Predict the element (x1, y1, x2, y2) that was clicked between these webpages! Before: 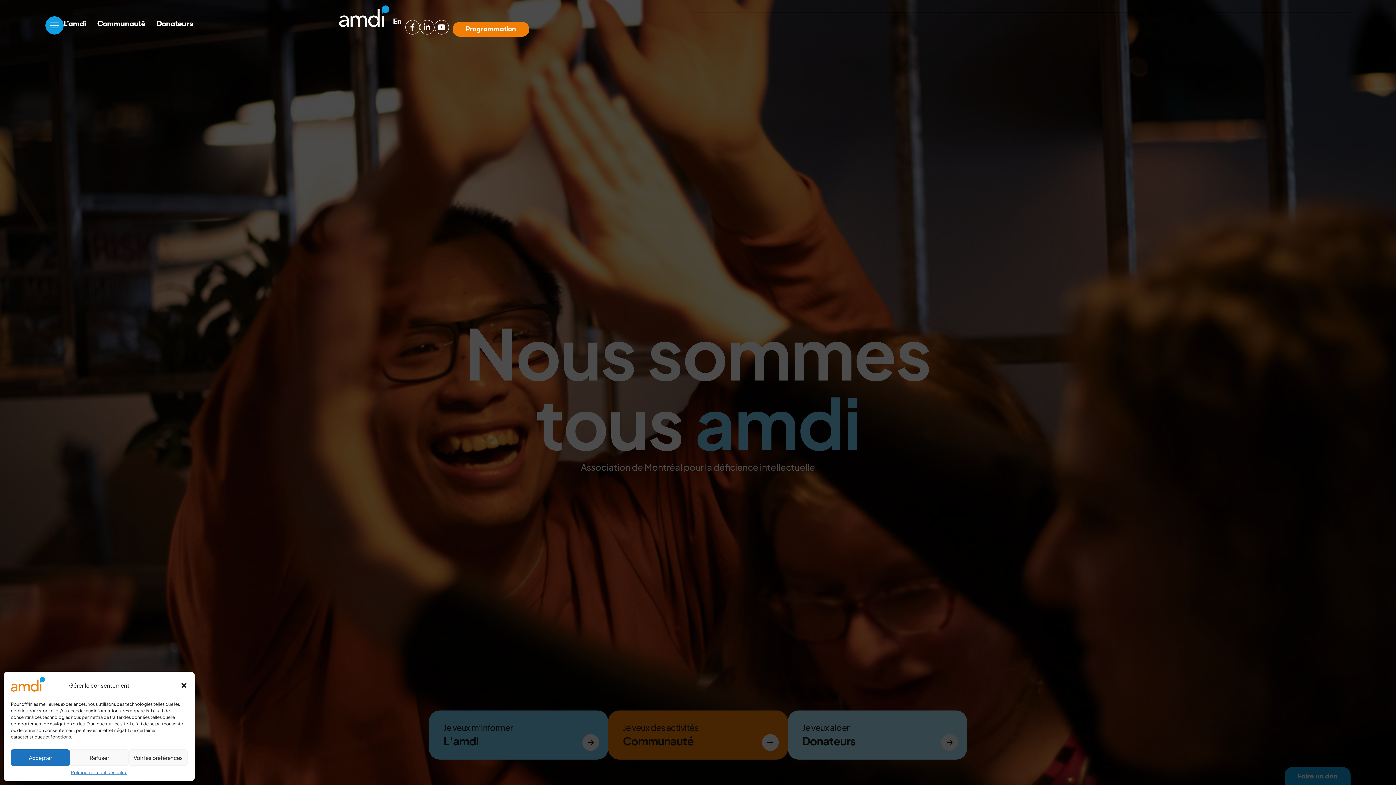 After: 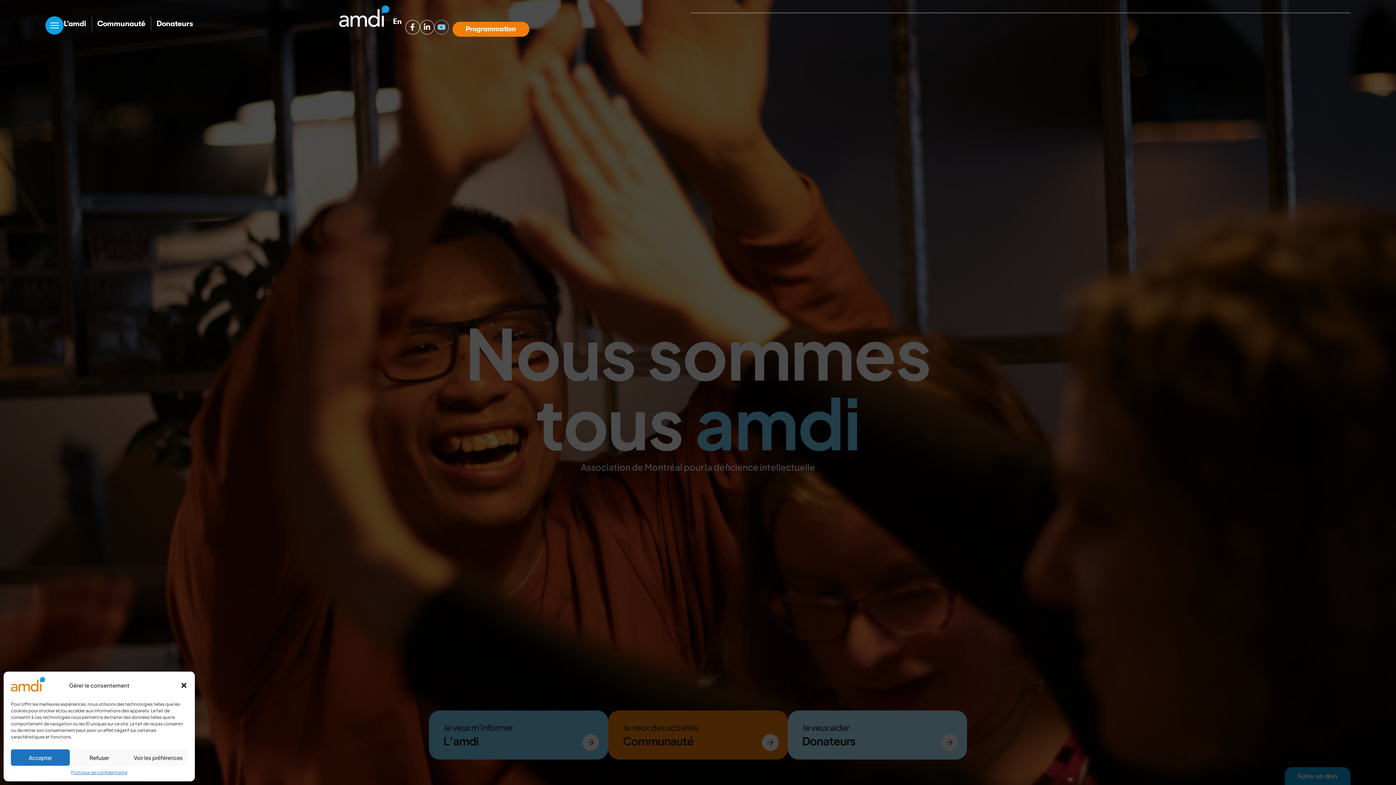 Action: bbox: (434, 20, 448, 34)